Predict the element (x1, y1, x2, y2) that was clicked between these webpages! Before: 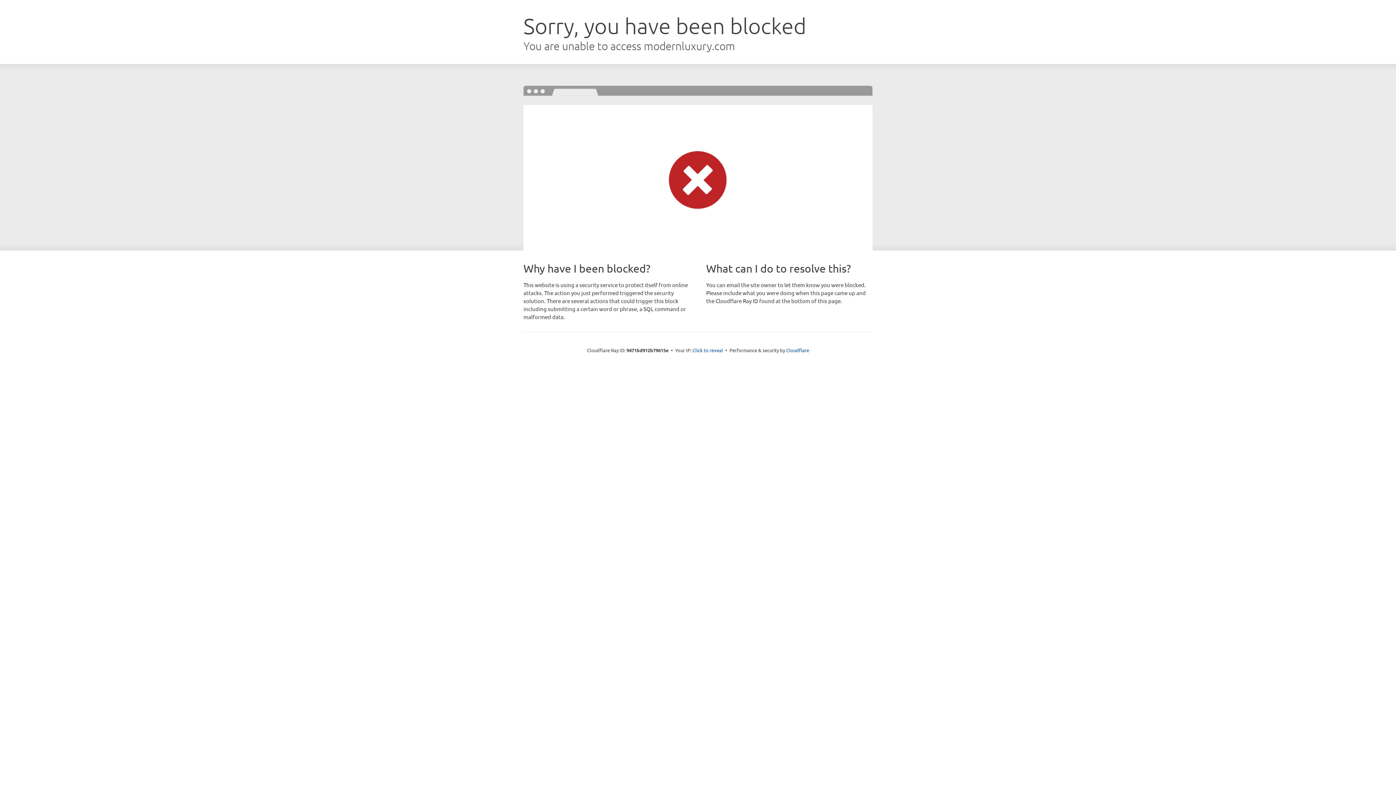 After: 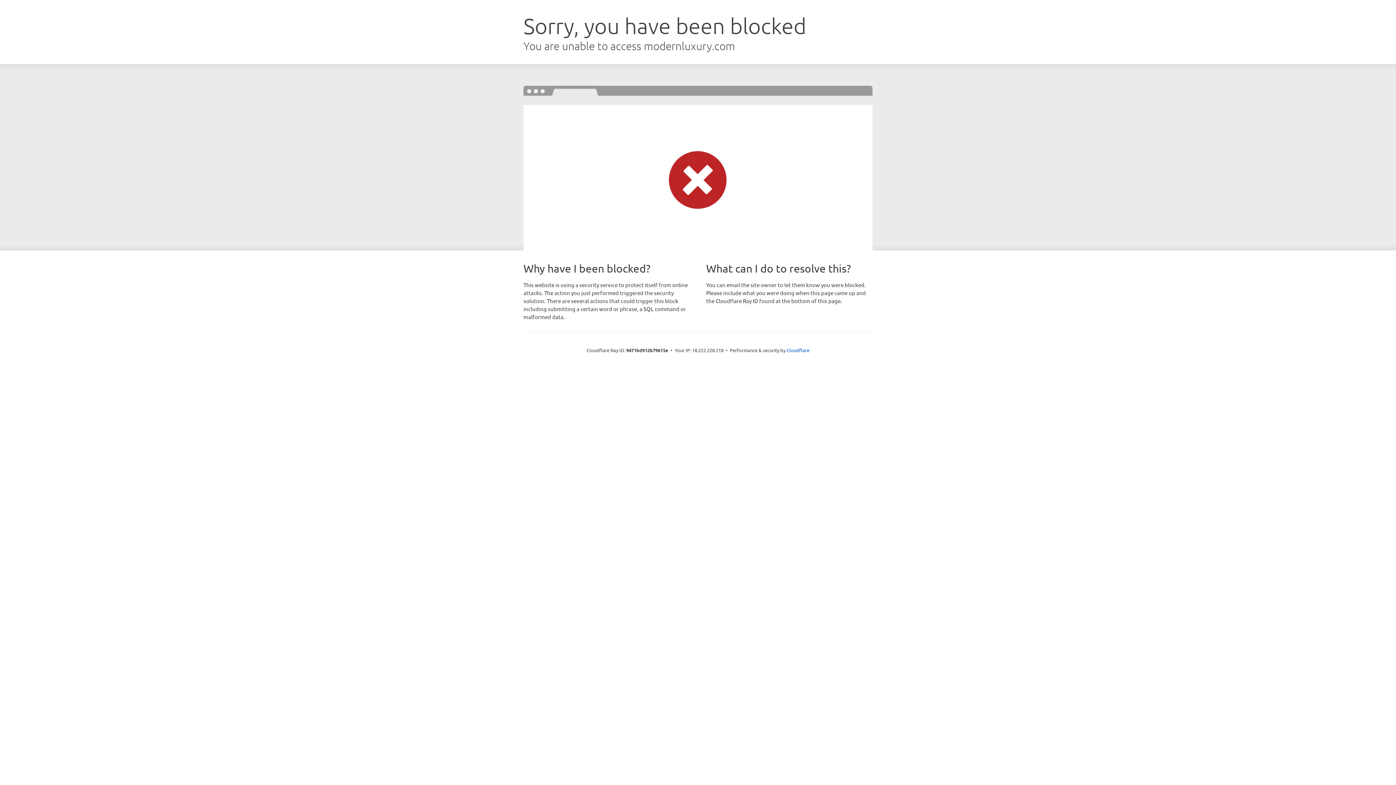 Action: label: Click to reveal bbox: (692, 346, 723, 353)